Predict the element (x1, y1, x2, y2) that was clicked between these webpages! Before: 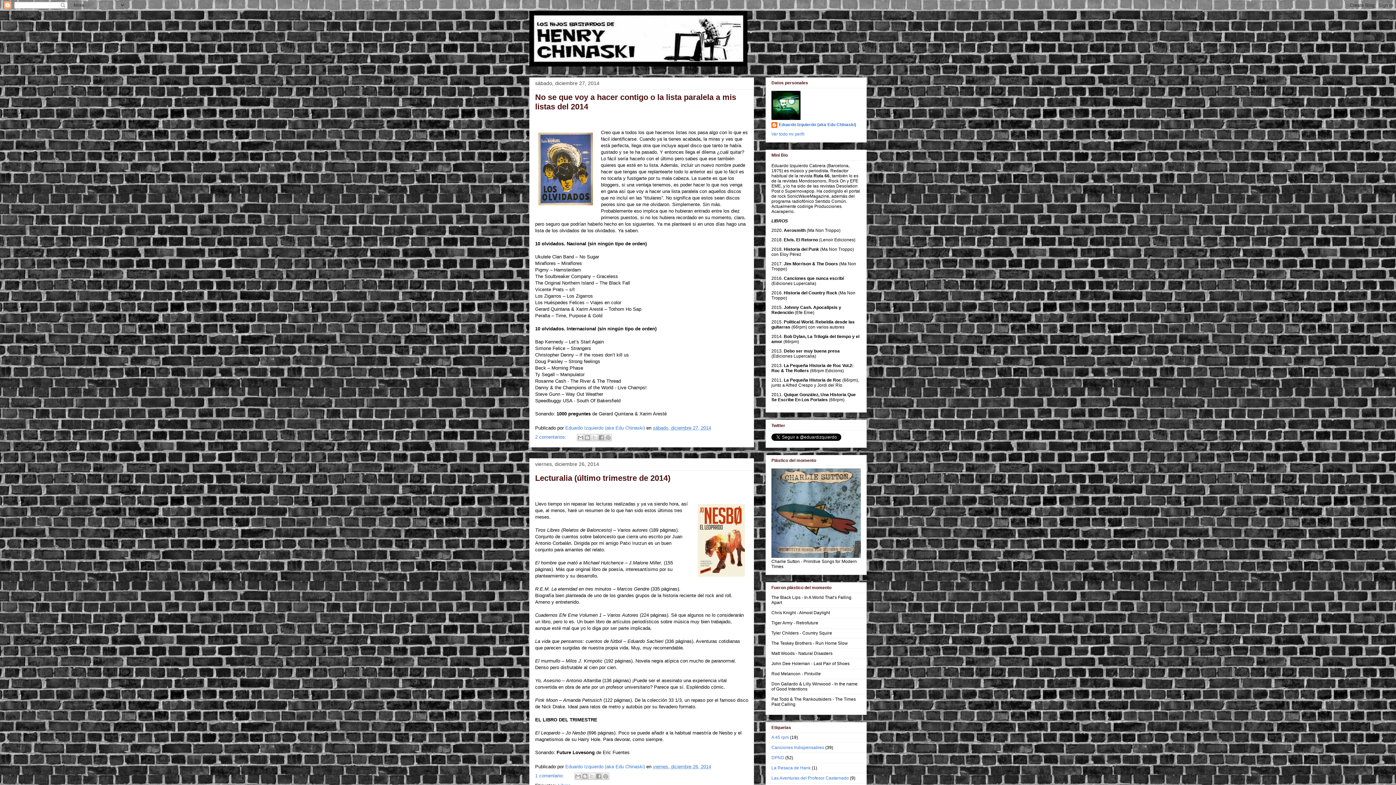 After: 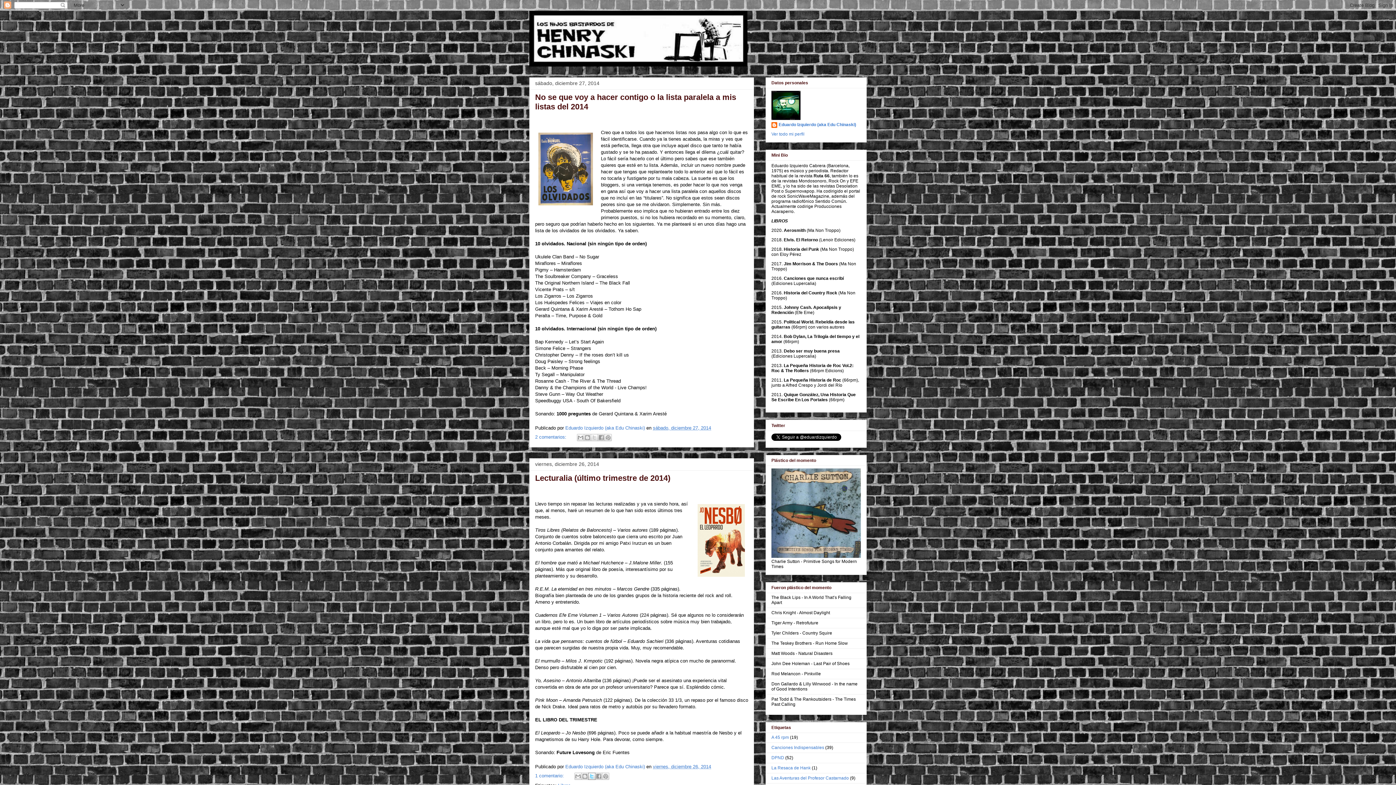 Action: label: Compartir en X bbox: (588, 773, 595, 780)